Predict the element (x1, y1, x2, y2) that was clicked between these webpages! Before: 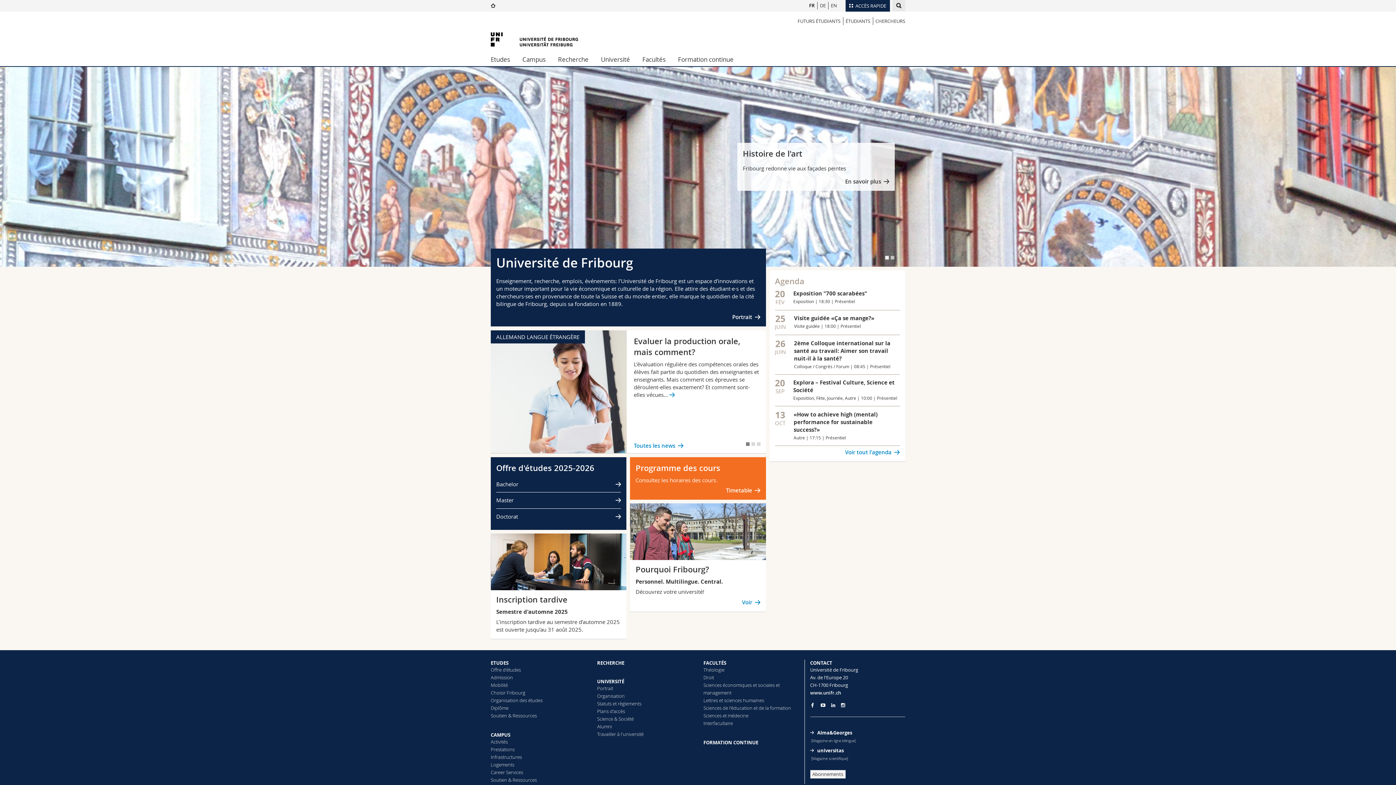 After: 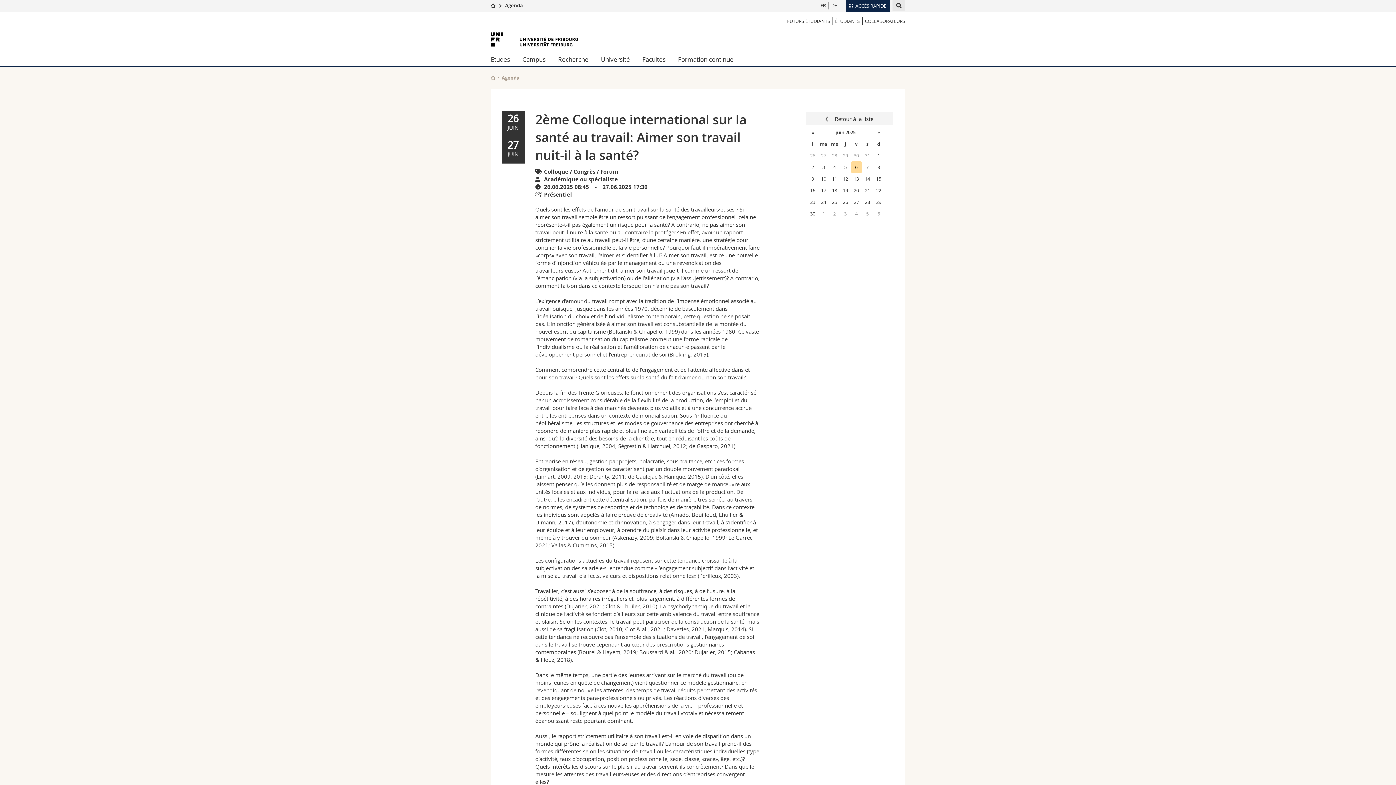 Action: label: 2ème Colloque international sur la santé au travail: Aimer son travail nuit-il à la santé?
Colloque / Congrès / Forum | 08:45 | Présentiel bbox: (794, 339, 899, 370)